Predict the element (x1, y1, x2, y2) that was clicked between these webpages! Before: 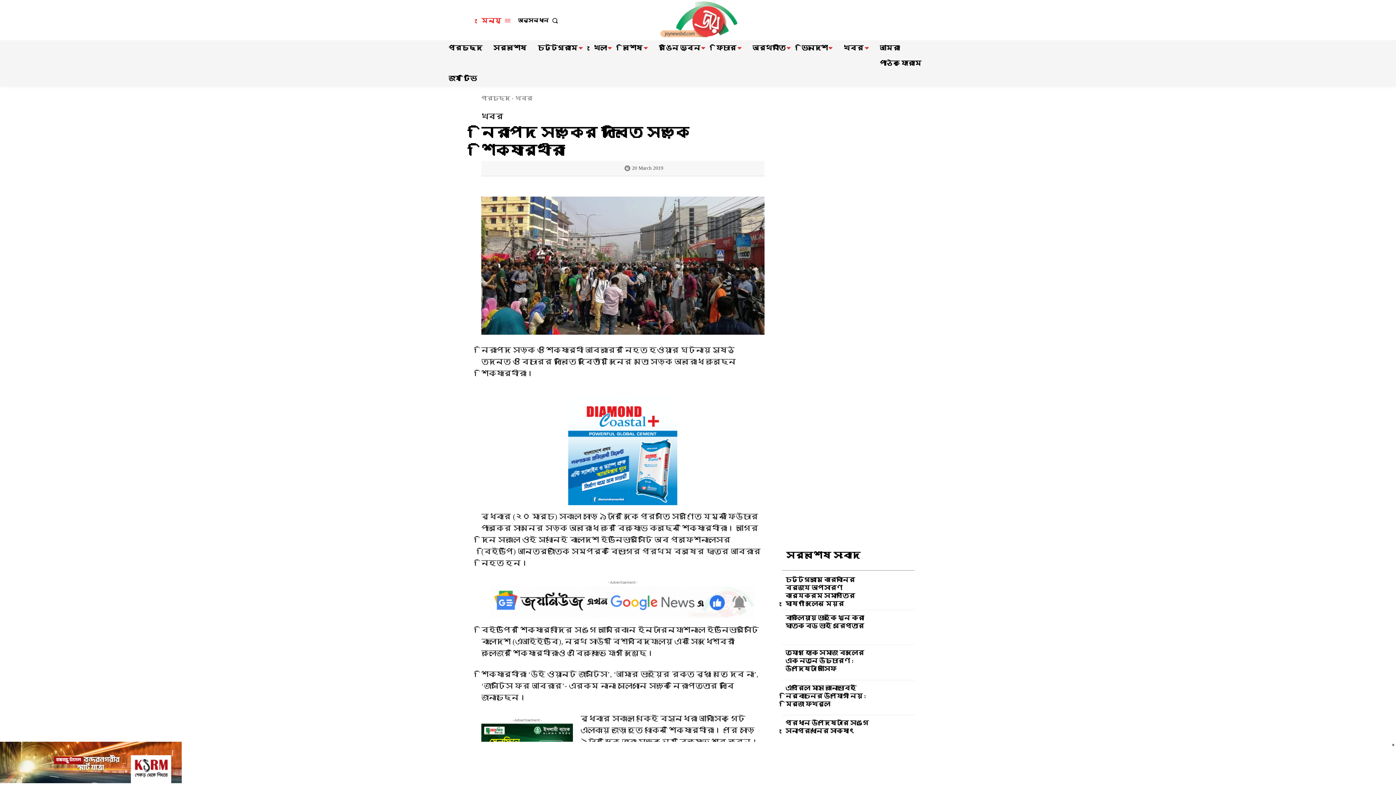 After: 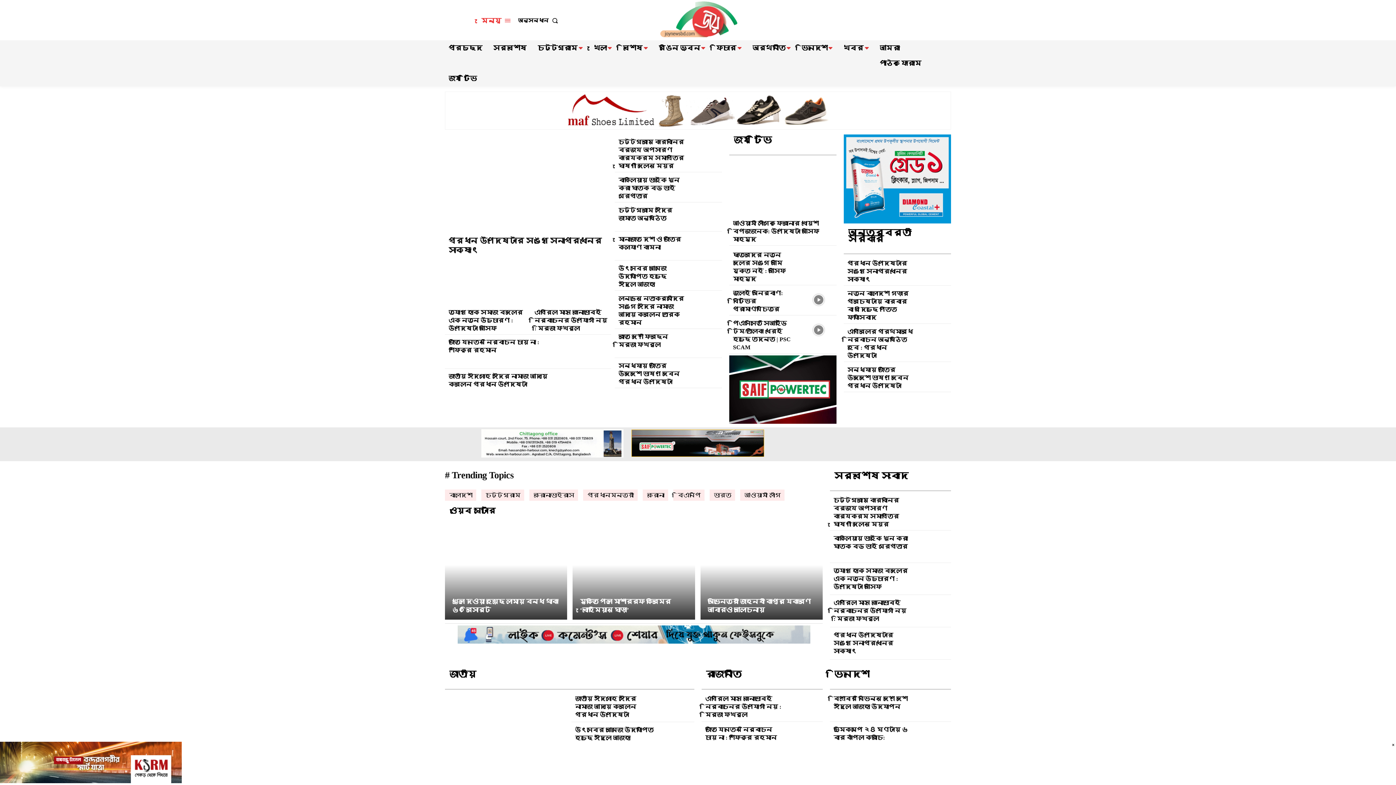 Action: bbox: (615, 0, 782, 38)